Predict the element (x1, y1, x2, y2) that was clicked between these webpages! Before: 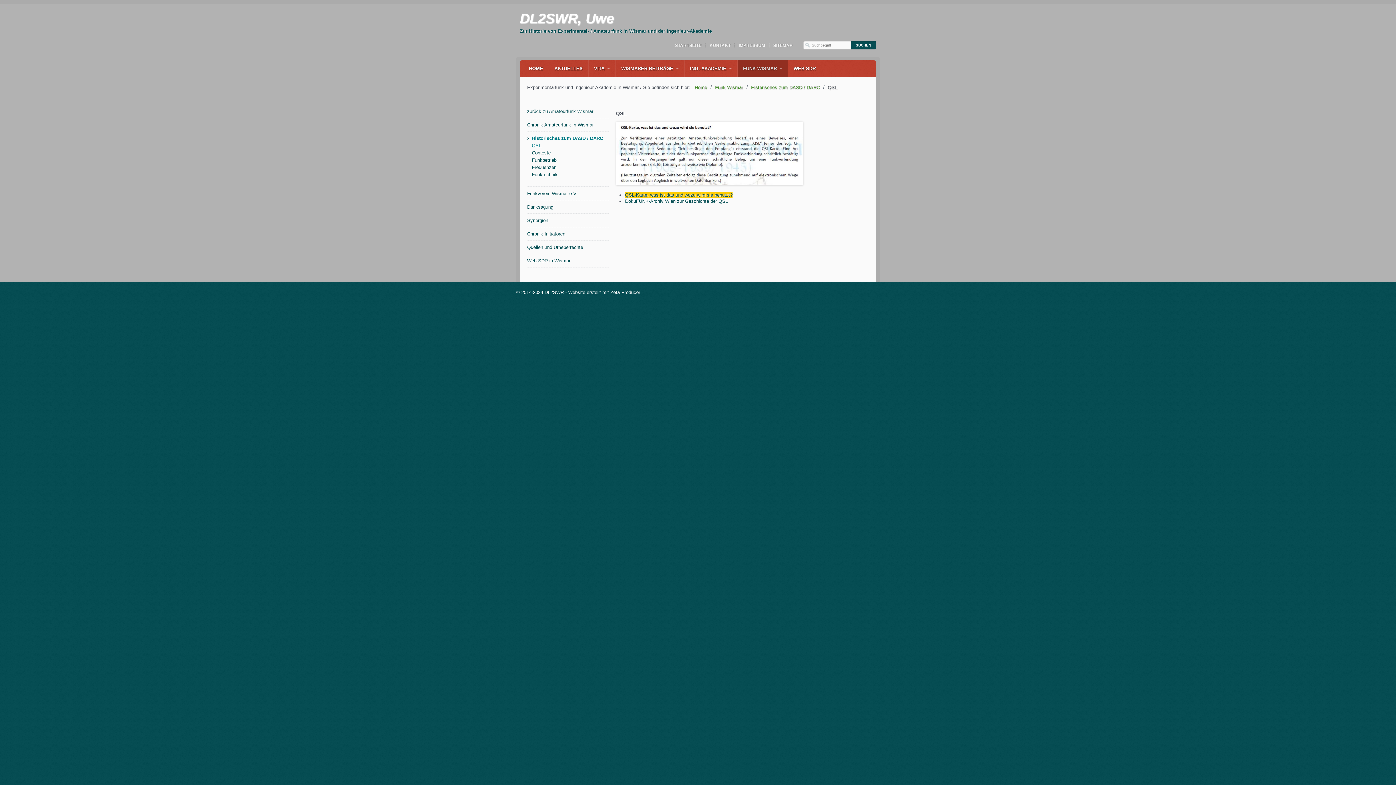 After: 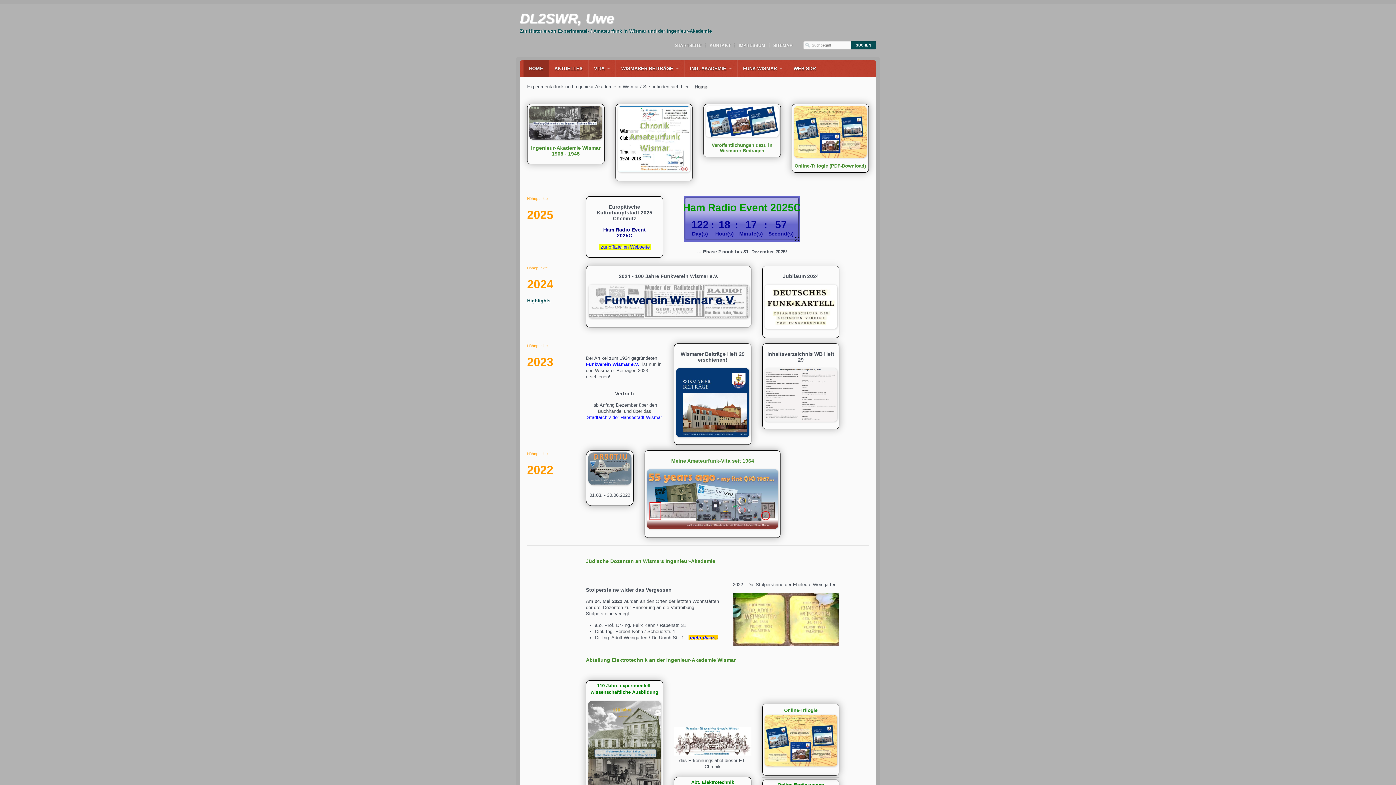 Action: bbox: (523, 60, 548, 76) label: HOME